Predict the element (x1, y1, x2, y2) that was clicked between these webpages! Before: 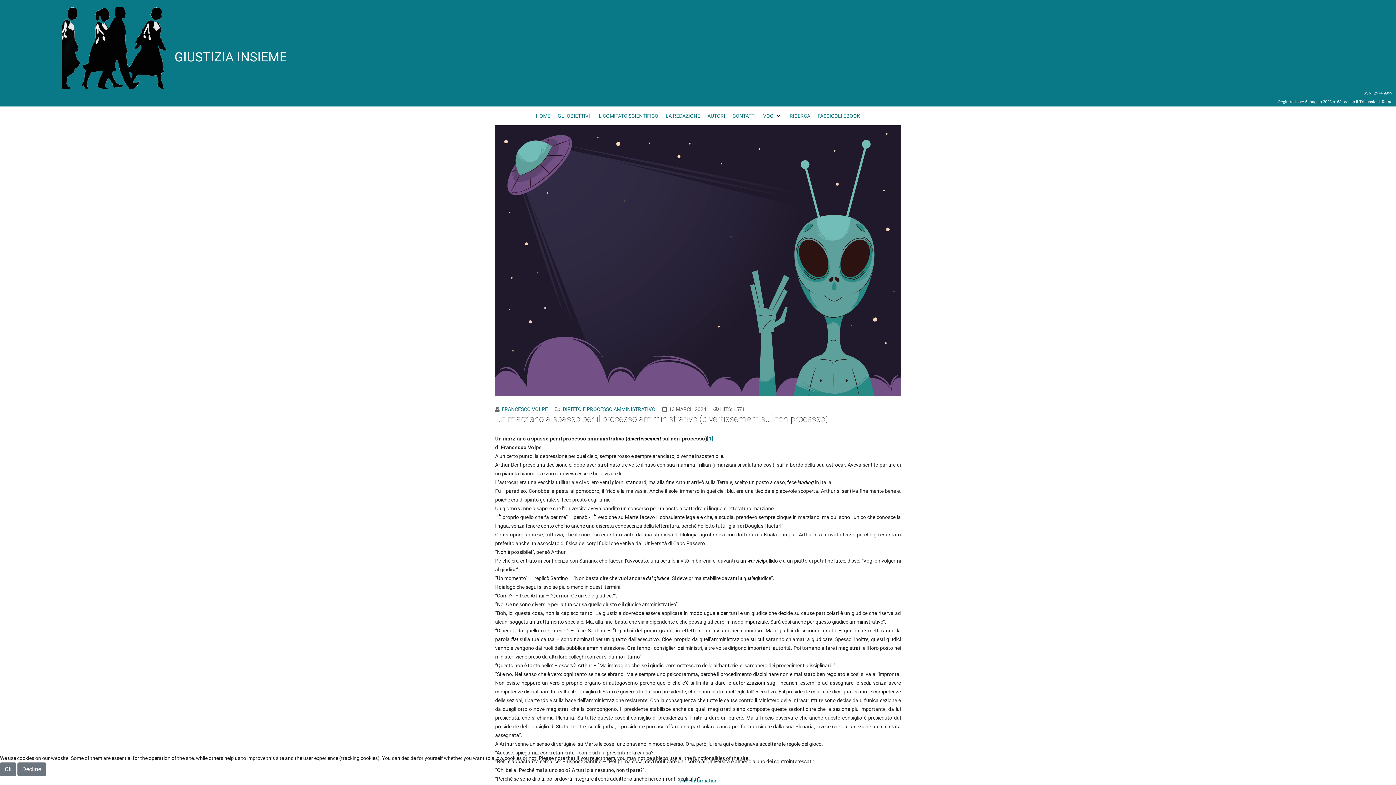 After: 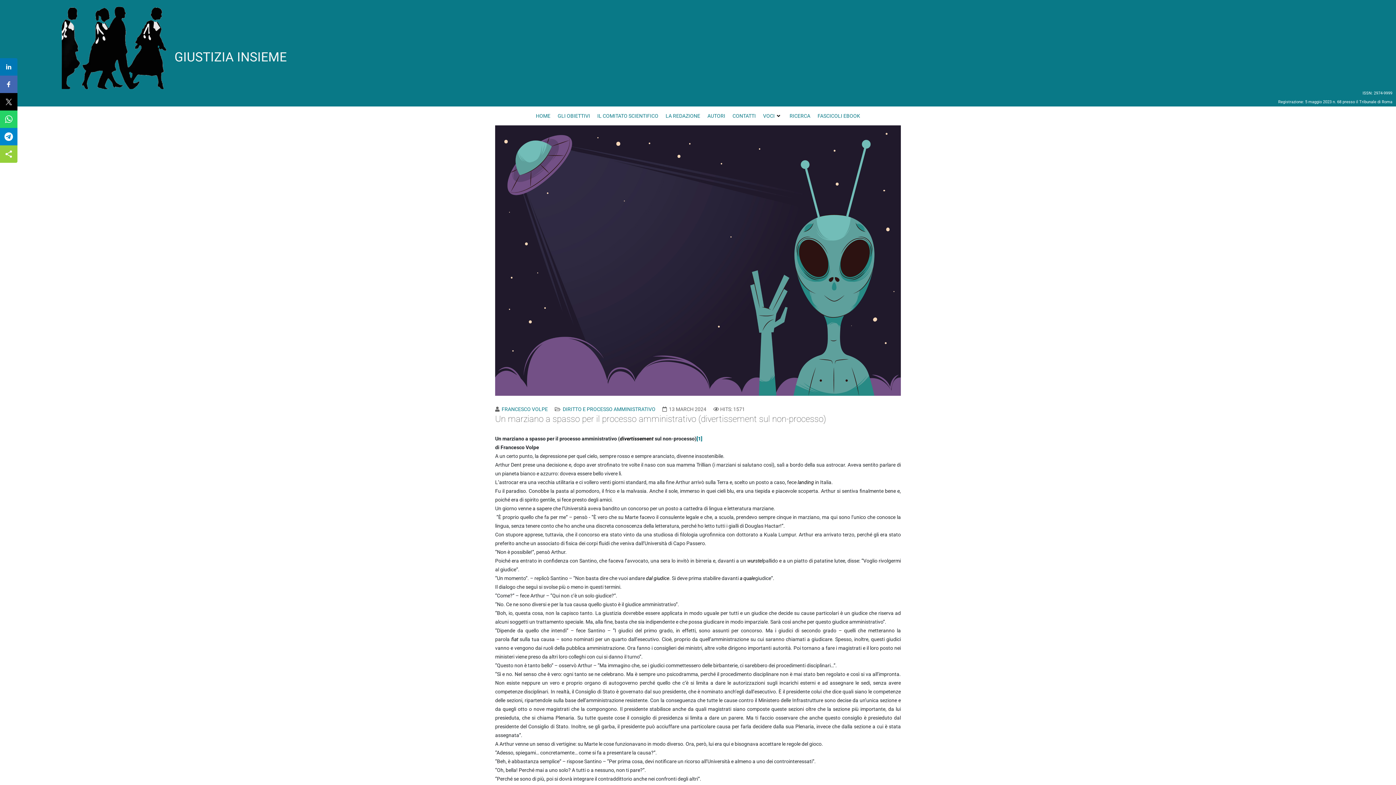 Action: bbox: (0, 762, 16, 776) label: Ok